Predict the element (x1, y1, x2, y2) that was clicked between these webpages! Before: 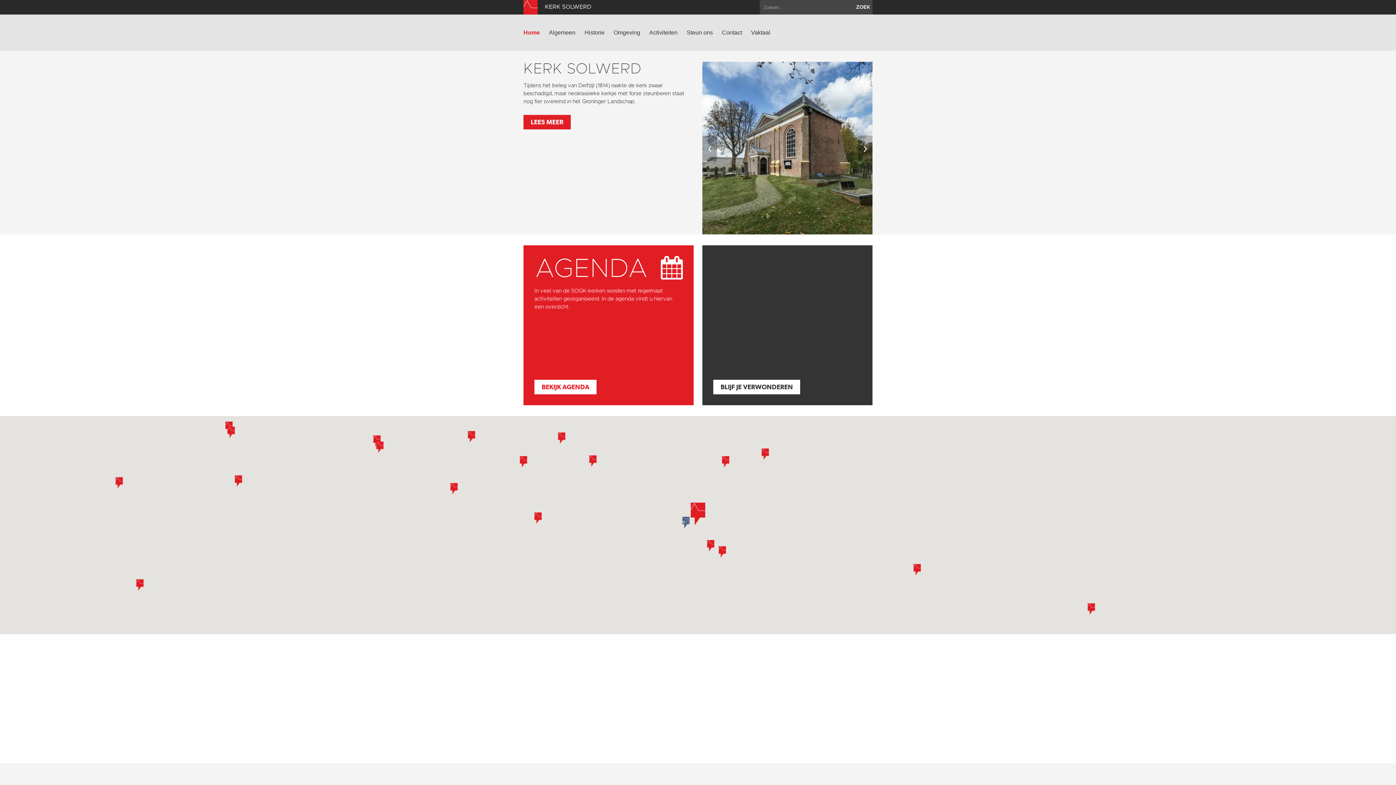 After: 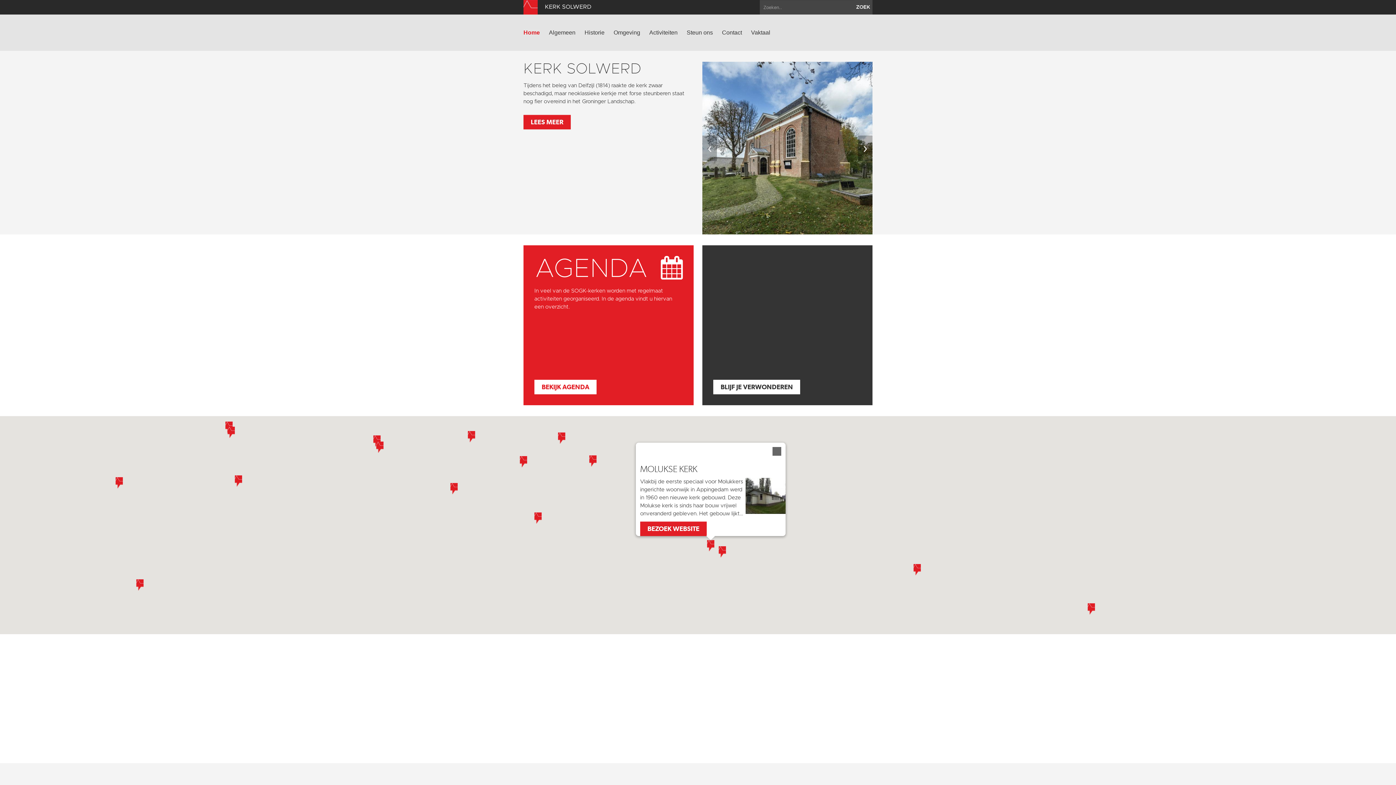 Action: bbox: (707, 540, 714, 551) label: Molukse kerk